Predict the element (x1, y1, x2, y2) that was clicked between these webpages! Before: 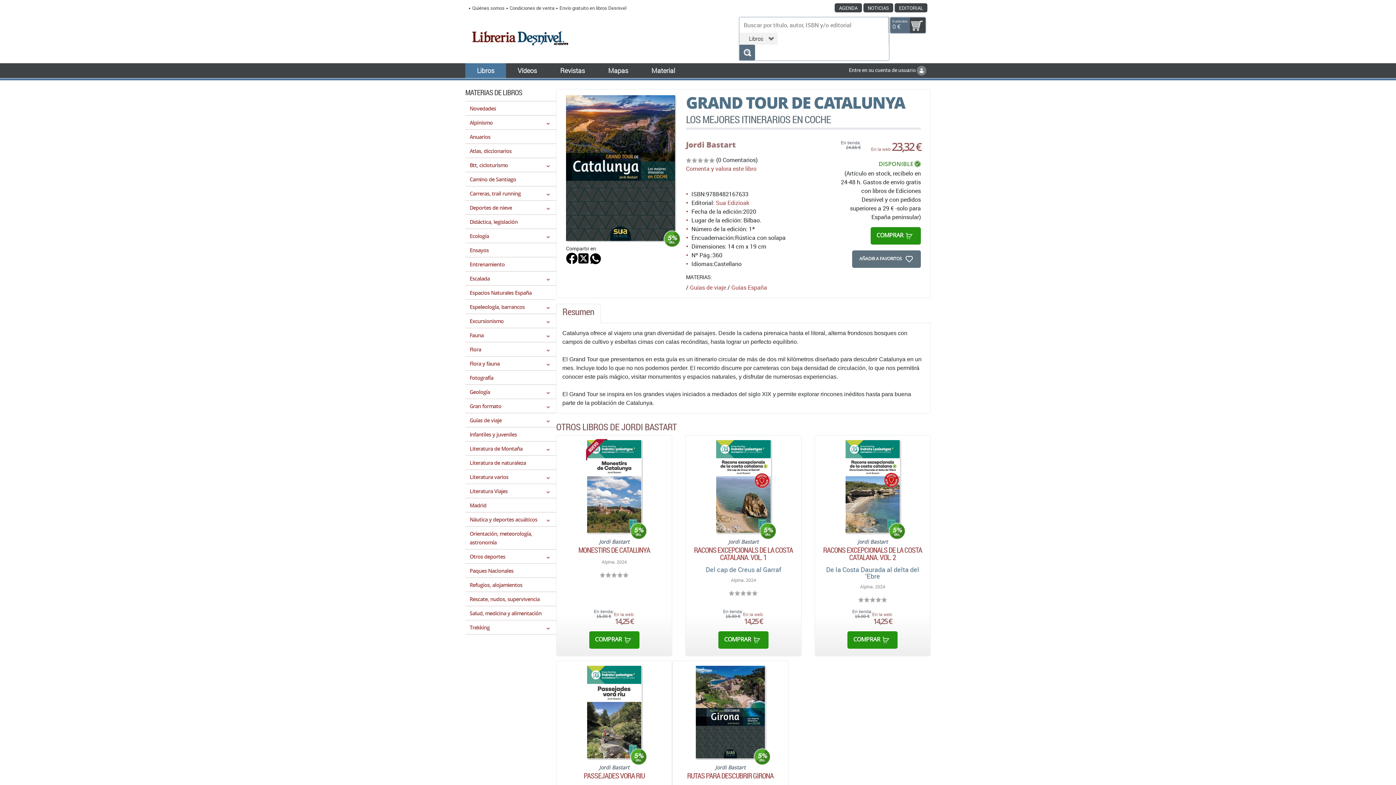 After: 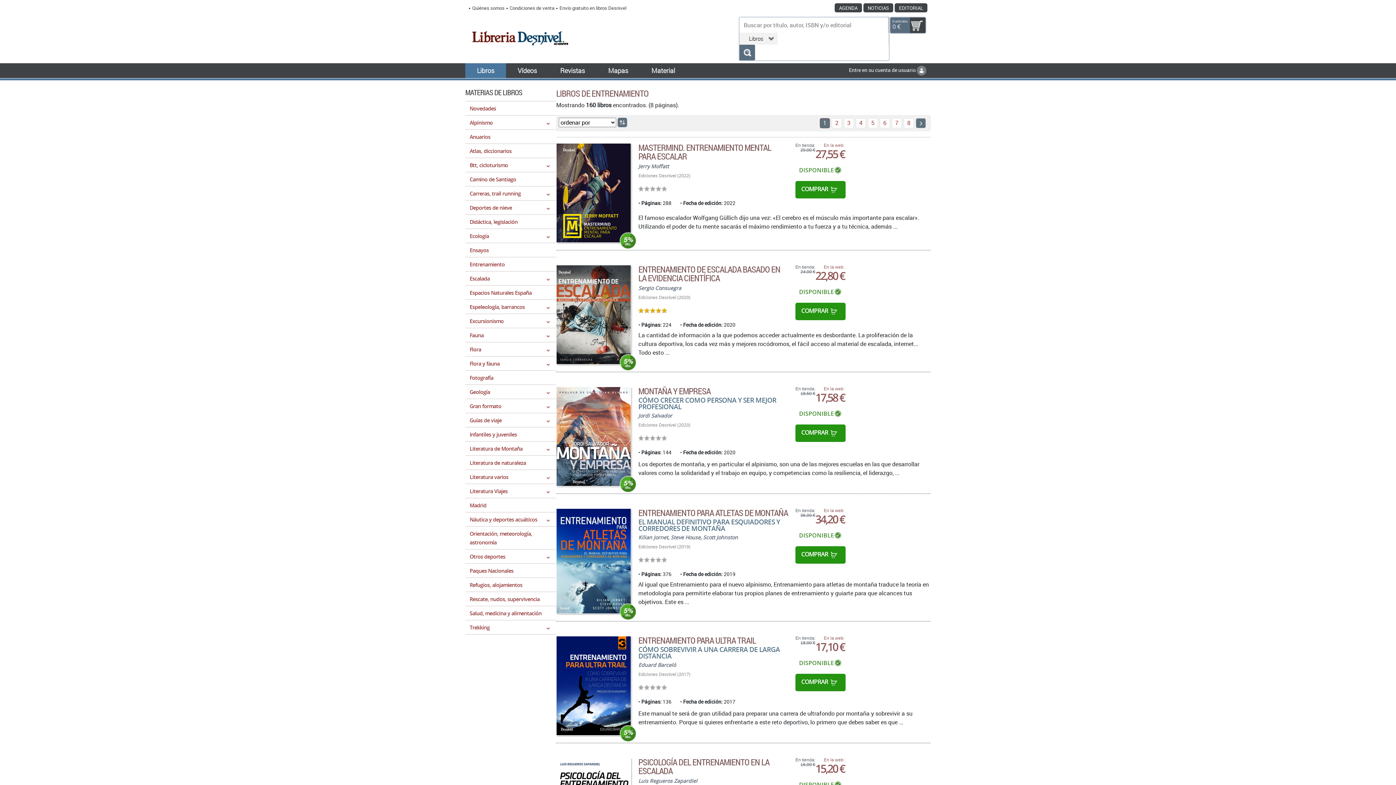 Action: bbox: (469, 261, 504, 268) label: Entrenamiento